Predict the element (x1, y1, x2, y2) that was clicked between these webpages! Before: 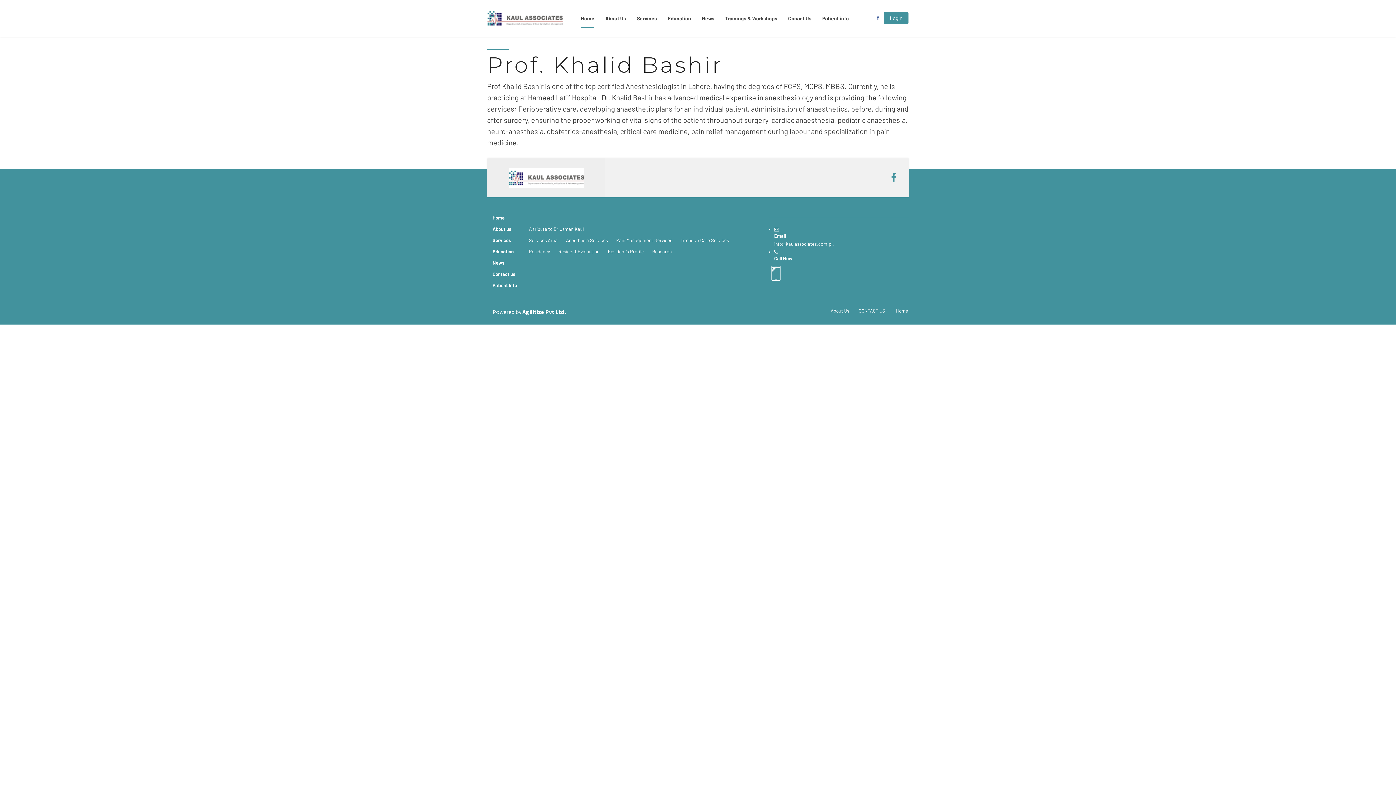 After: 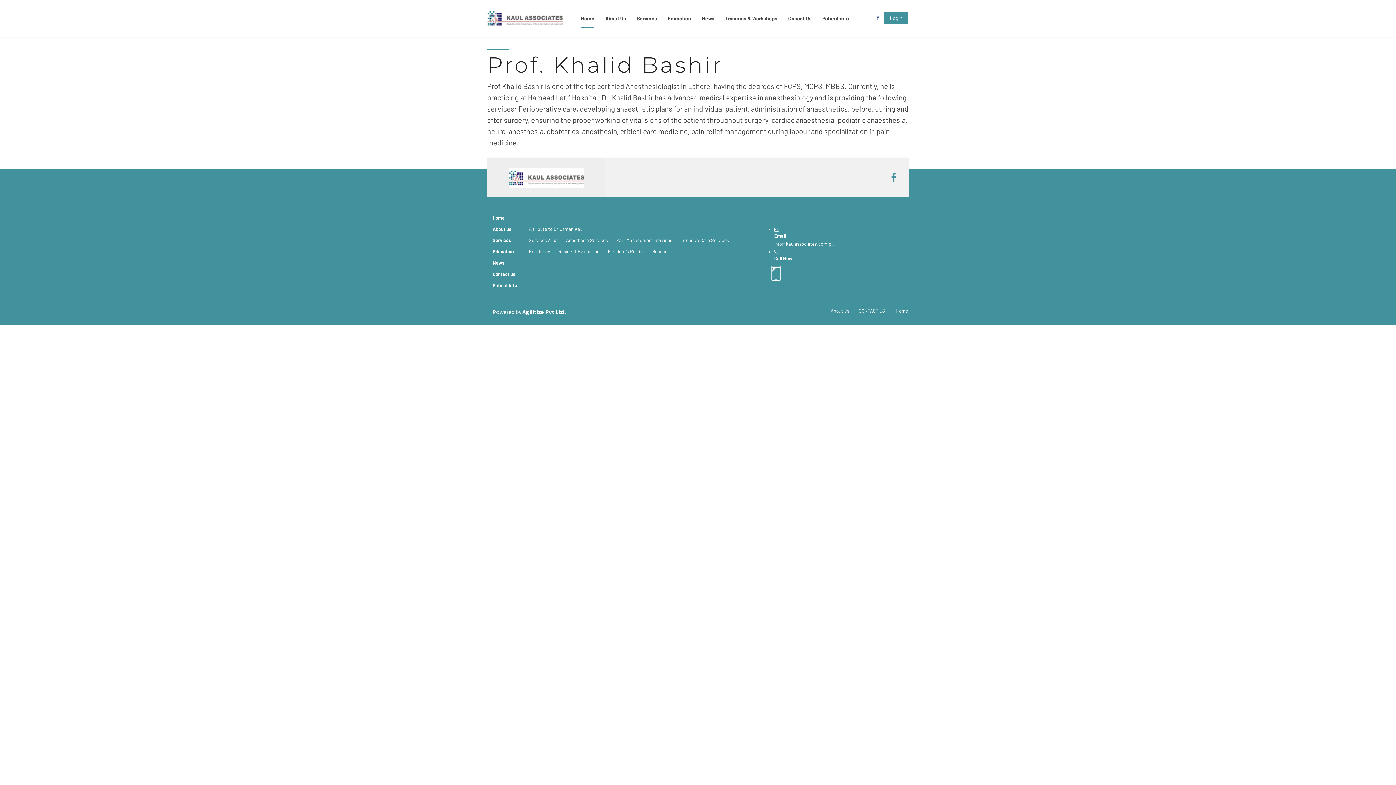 Action: bbox: (875, 14, 880, 20)